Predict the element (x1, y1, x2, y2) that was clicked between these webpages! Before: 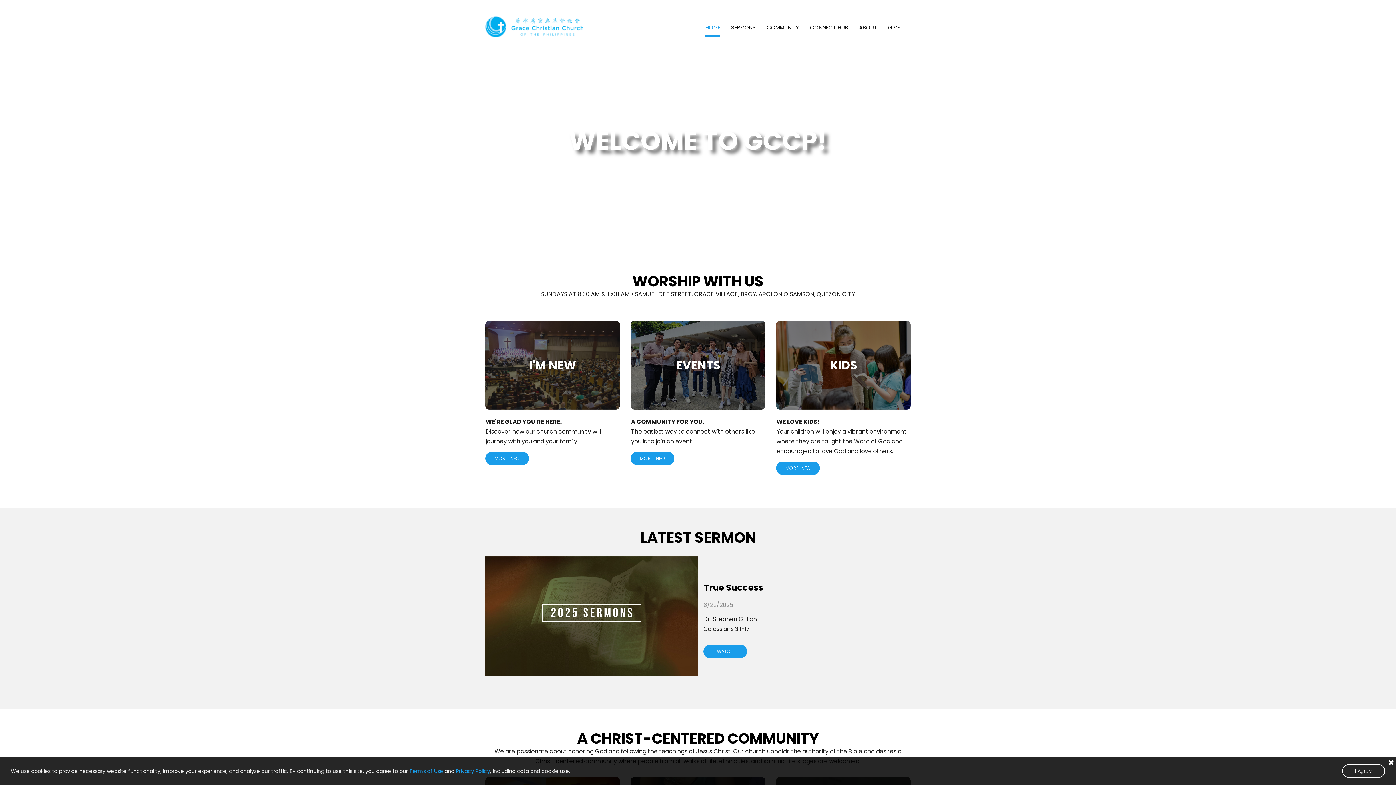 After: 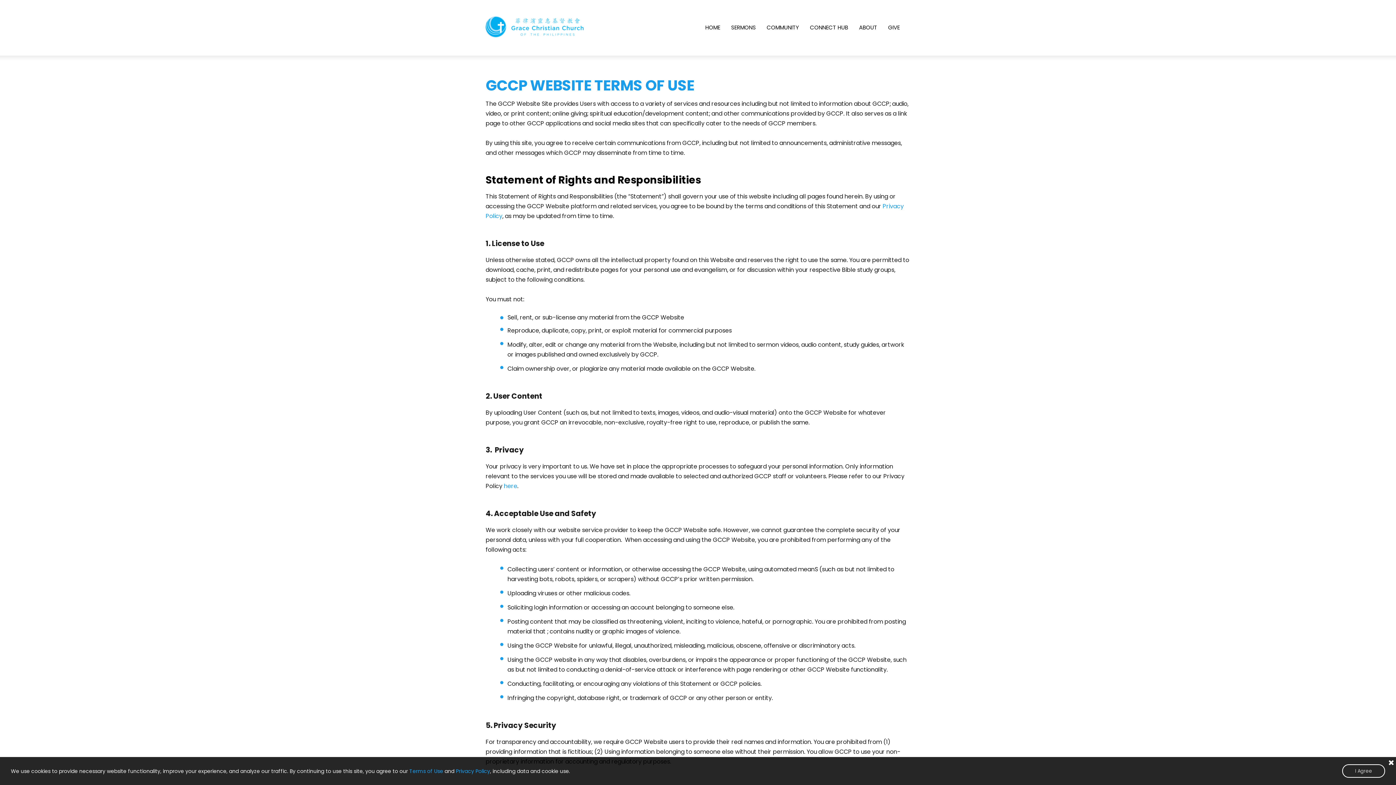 Action: bbox: (409, 767, 443, 775) label: Terms of Use